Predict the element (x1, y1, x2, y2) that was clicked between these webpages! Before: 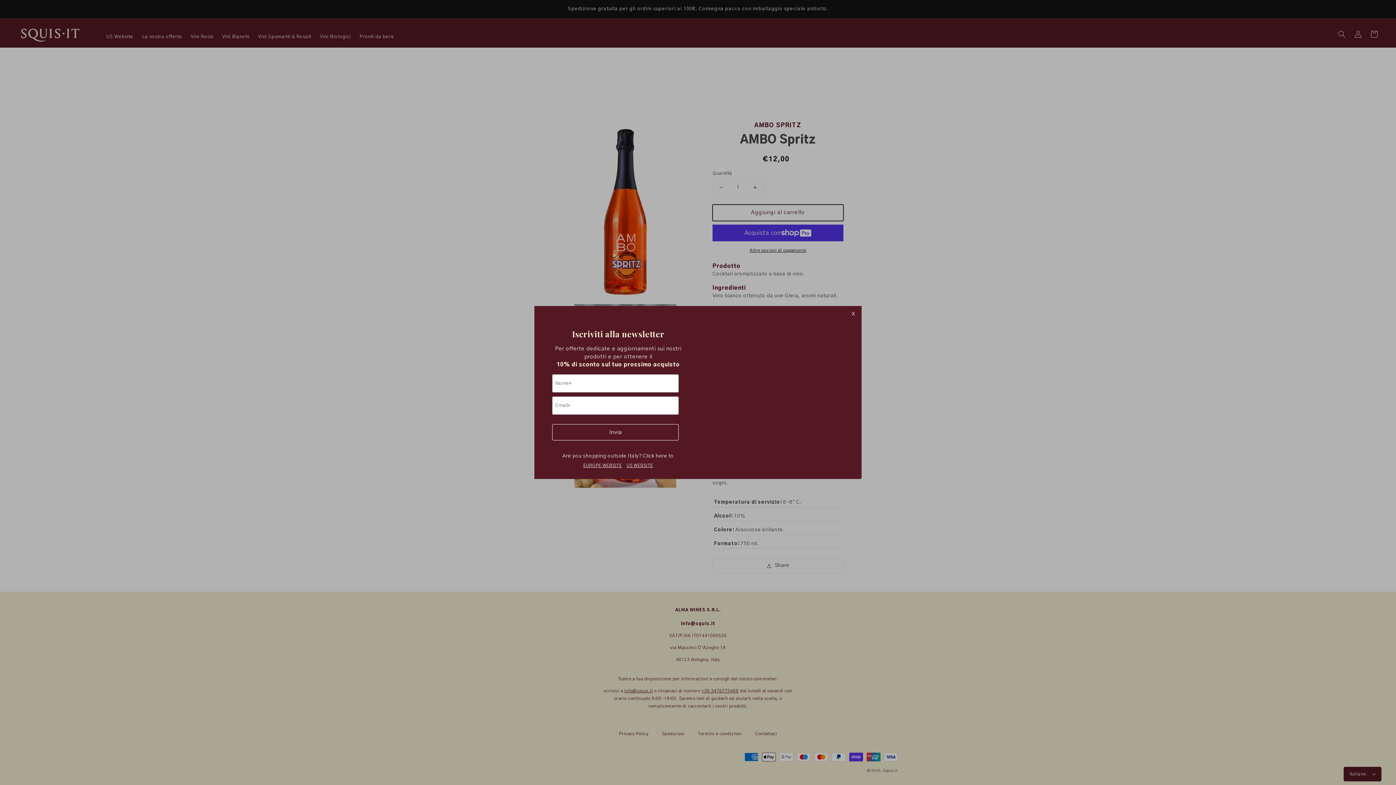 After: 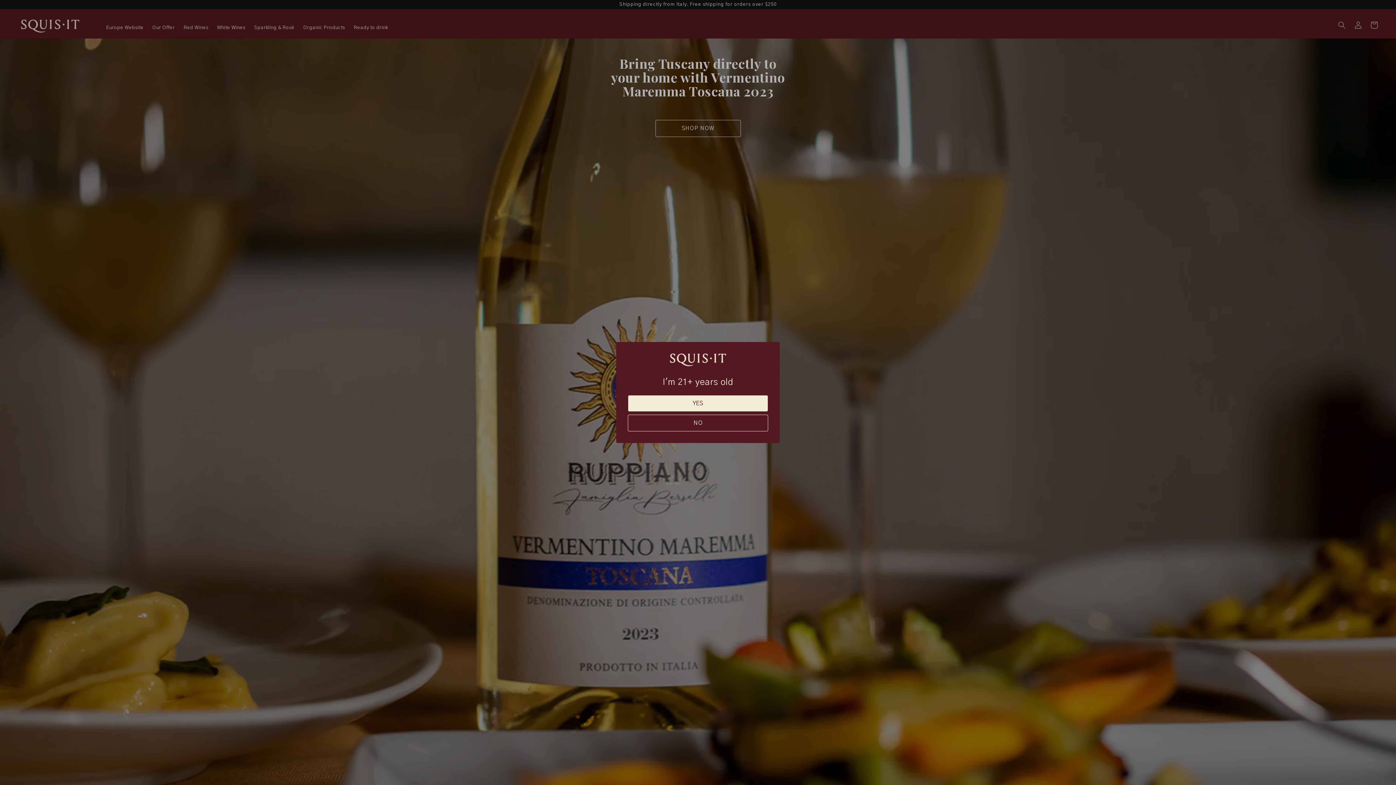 Action: label: US WEBSITE bbox: (626, 463, 653, 468)